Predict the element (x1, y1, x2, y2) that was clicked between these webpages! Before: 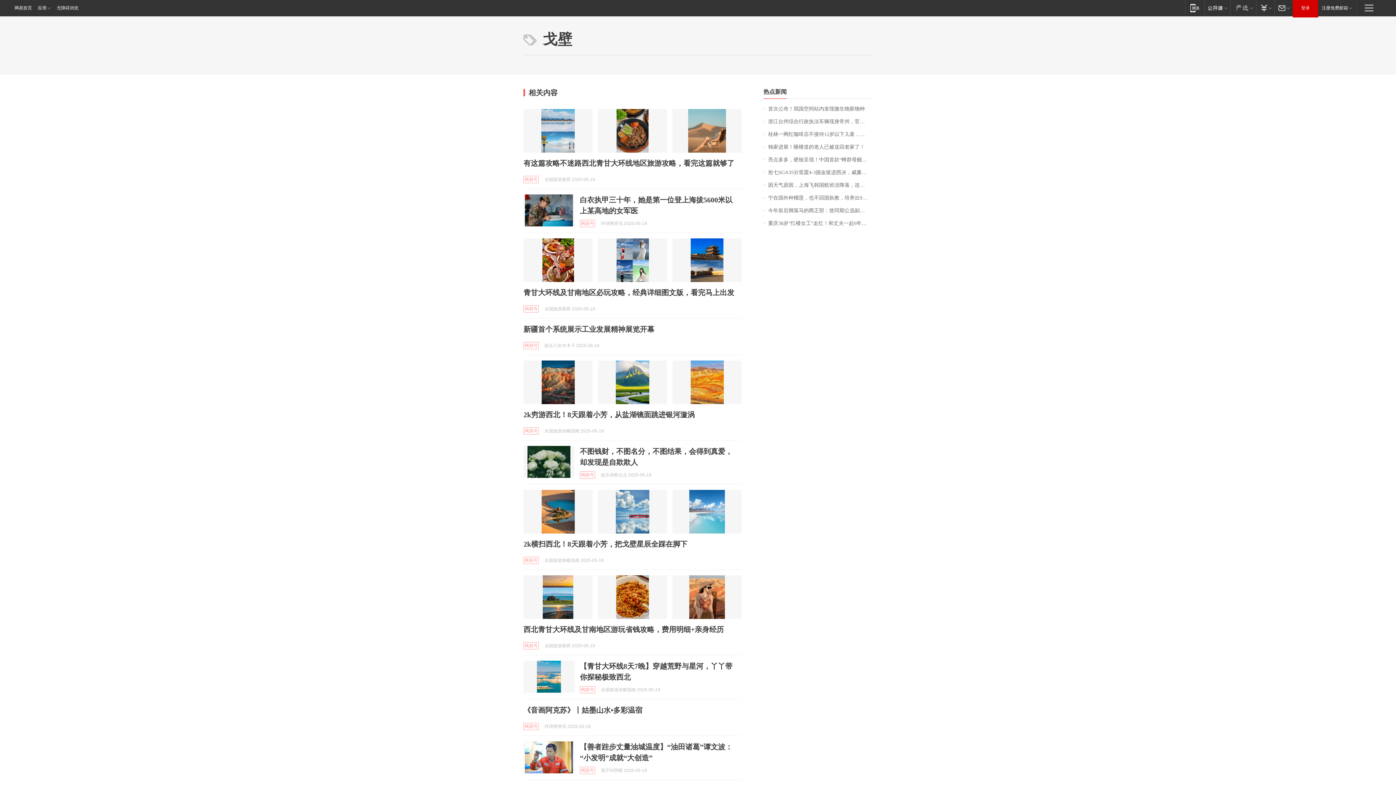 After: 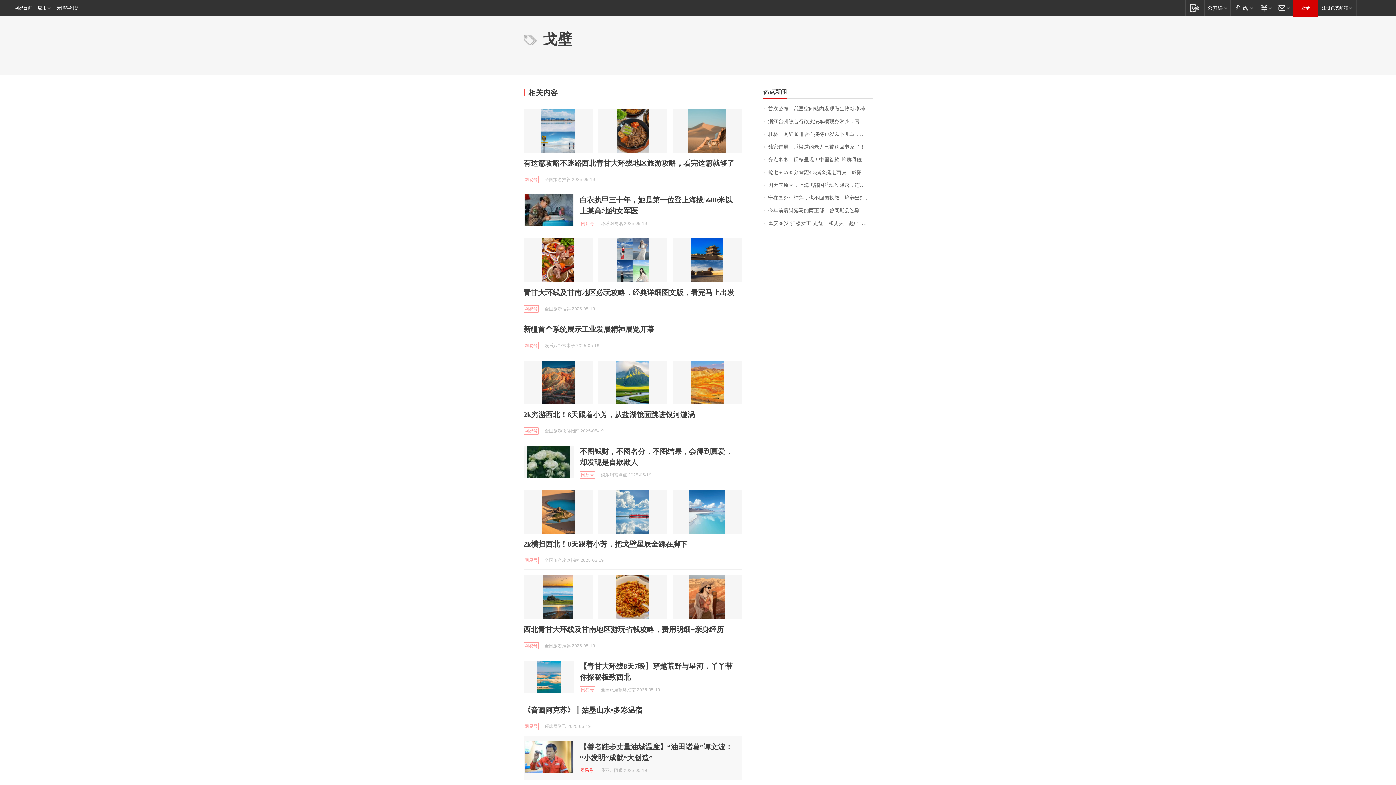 Action: label: 网易号 bbox: (580, 767, 595, 774)